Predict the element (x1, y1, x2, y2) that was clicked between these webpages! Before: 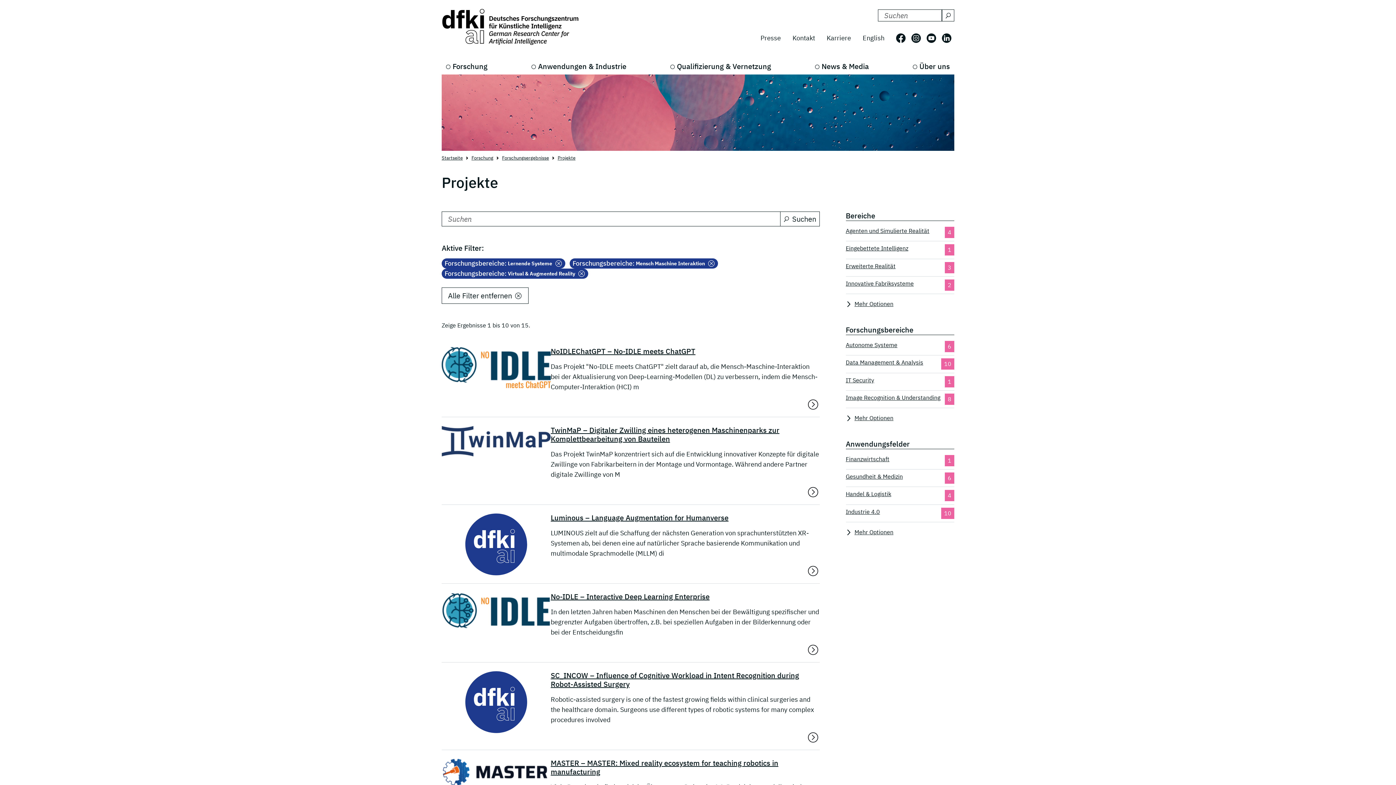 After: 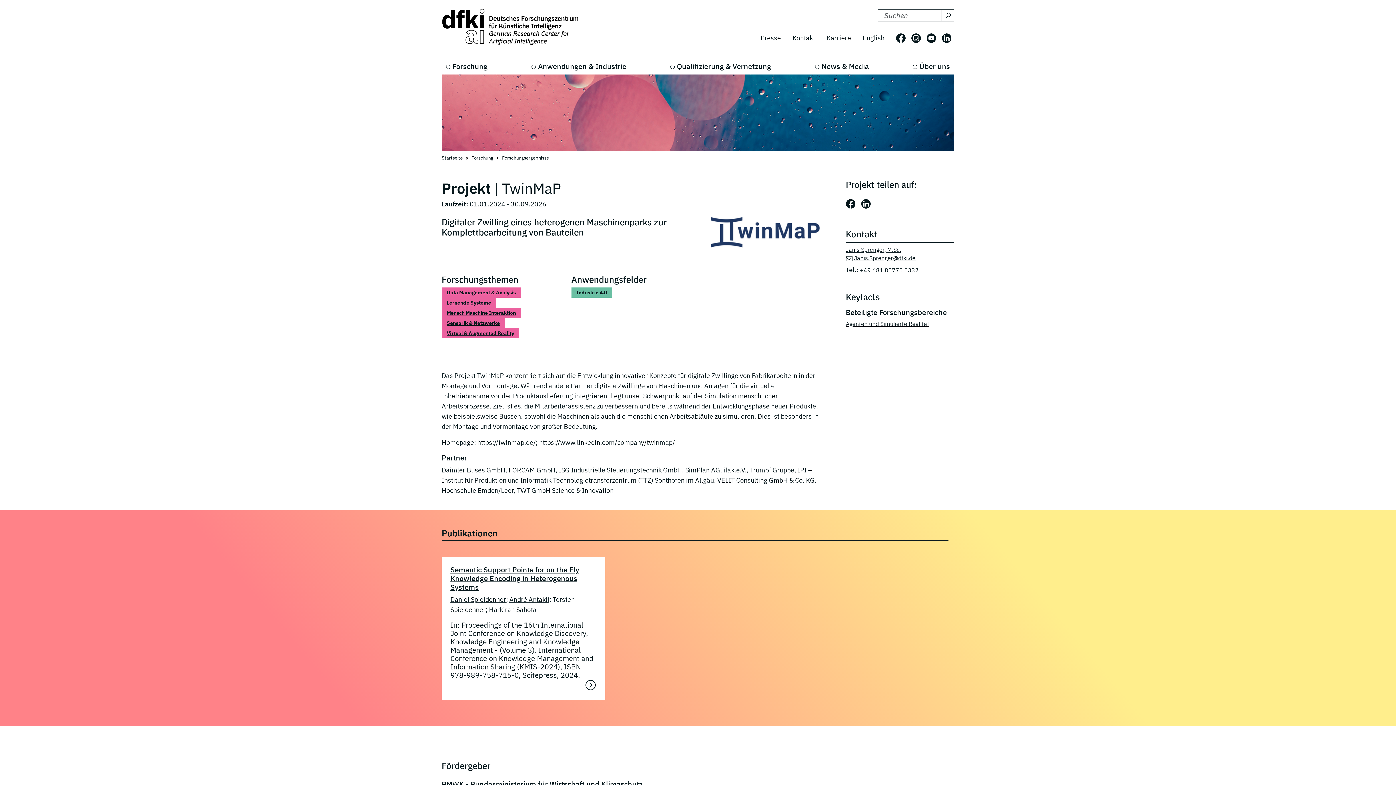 Action: label: TwinMaP – Digitaler Zwilling eines heterogenen Maschinenparks zur Komplettbearbeitung von Bauteilen bbox: (550, 426, 819, 443)